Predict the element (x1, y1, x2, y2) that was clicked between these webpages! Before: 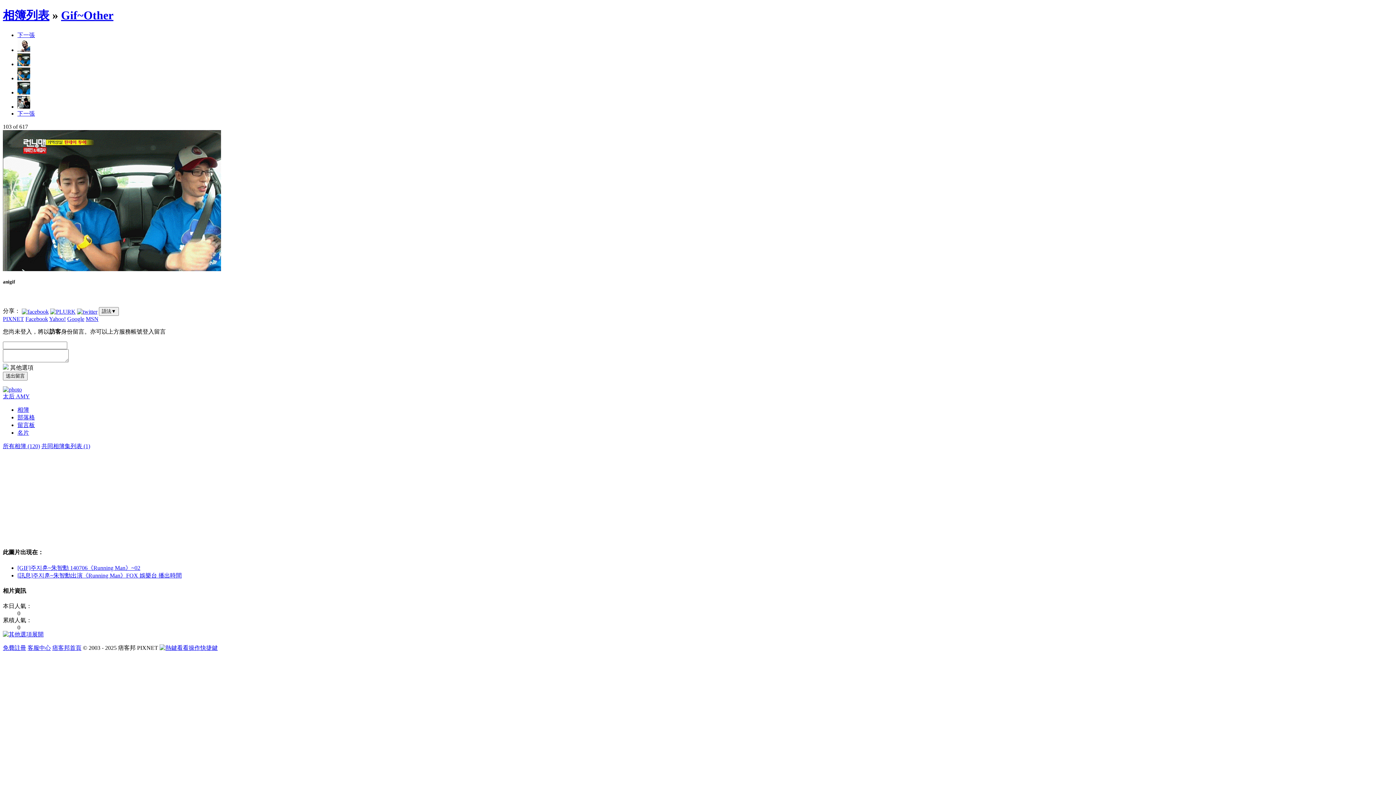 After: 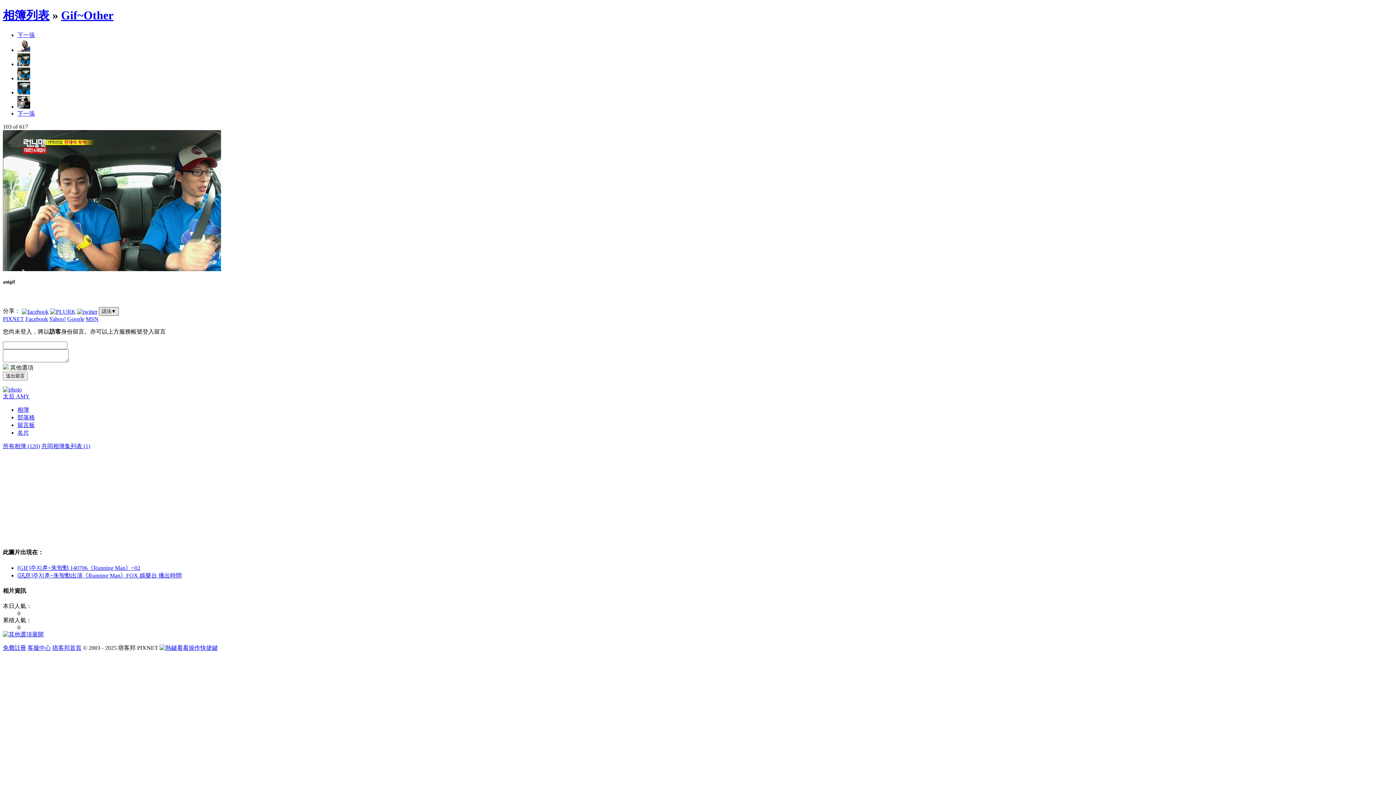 Action: label: 語法▼ bbox: (98, 307, 118, 316)